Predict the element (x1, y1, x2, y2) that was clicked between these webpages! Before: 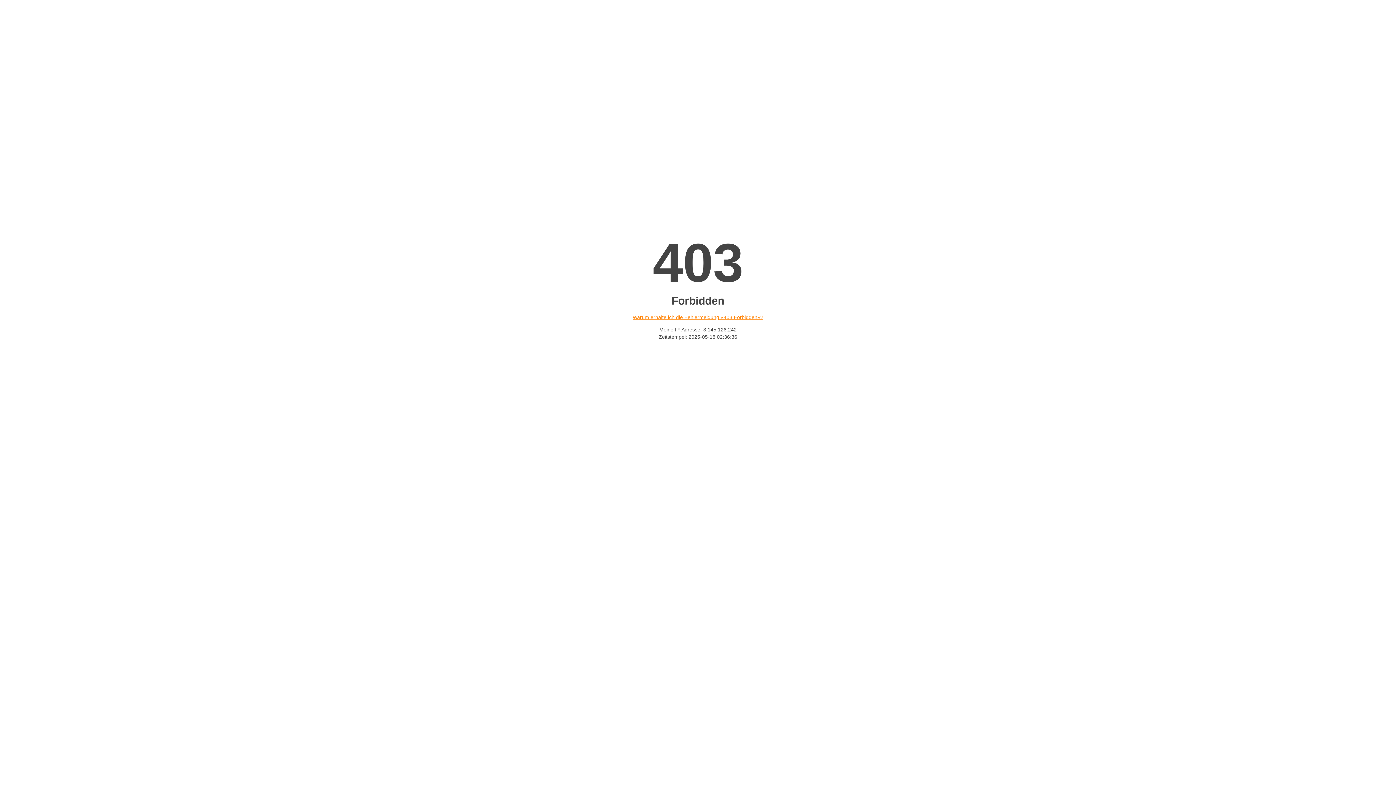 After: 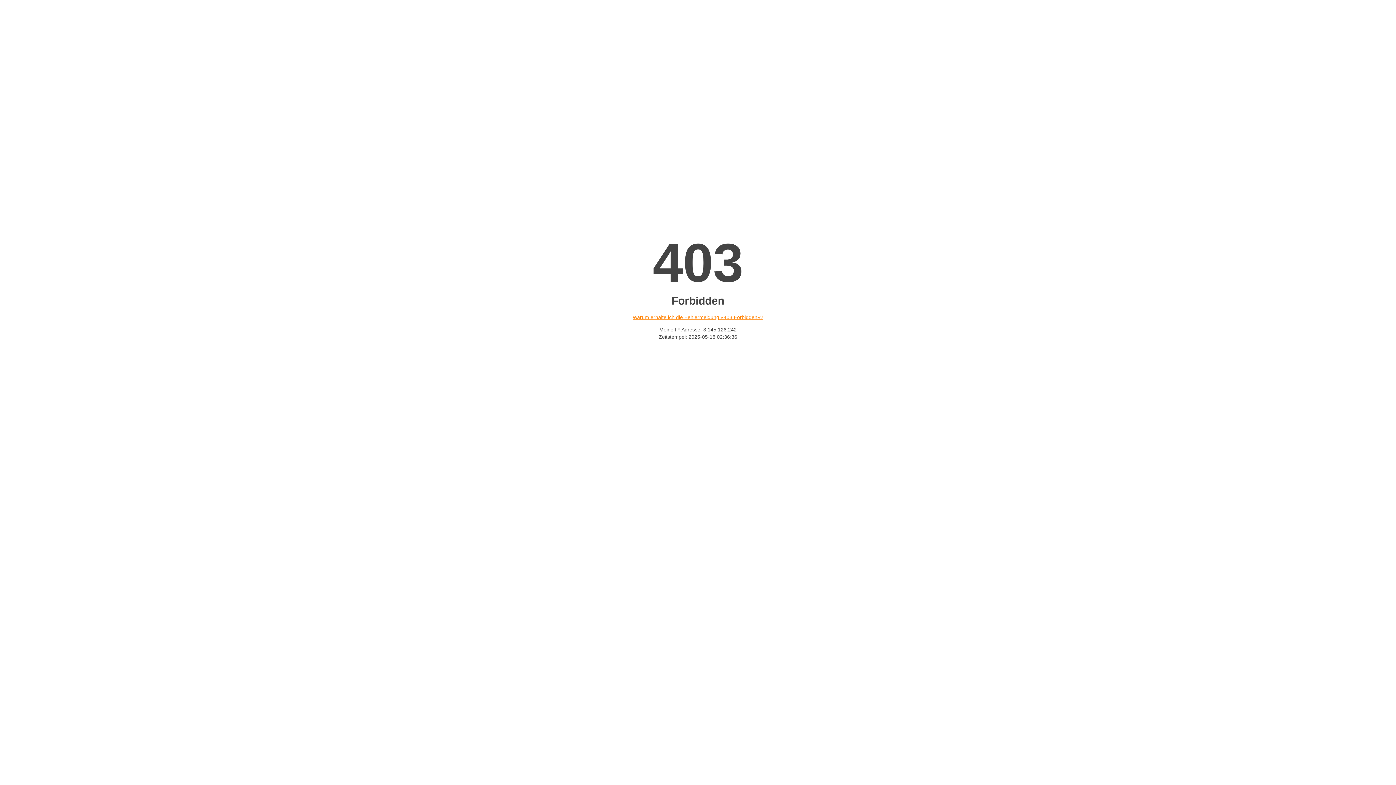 Action: bbox: (632, 314, 763, 320) label: Warum erhalte ich die Fehlermeldung «403 Forbidden»?